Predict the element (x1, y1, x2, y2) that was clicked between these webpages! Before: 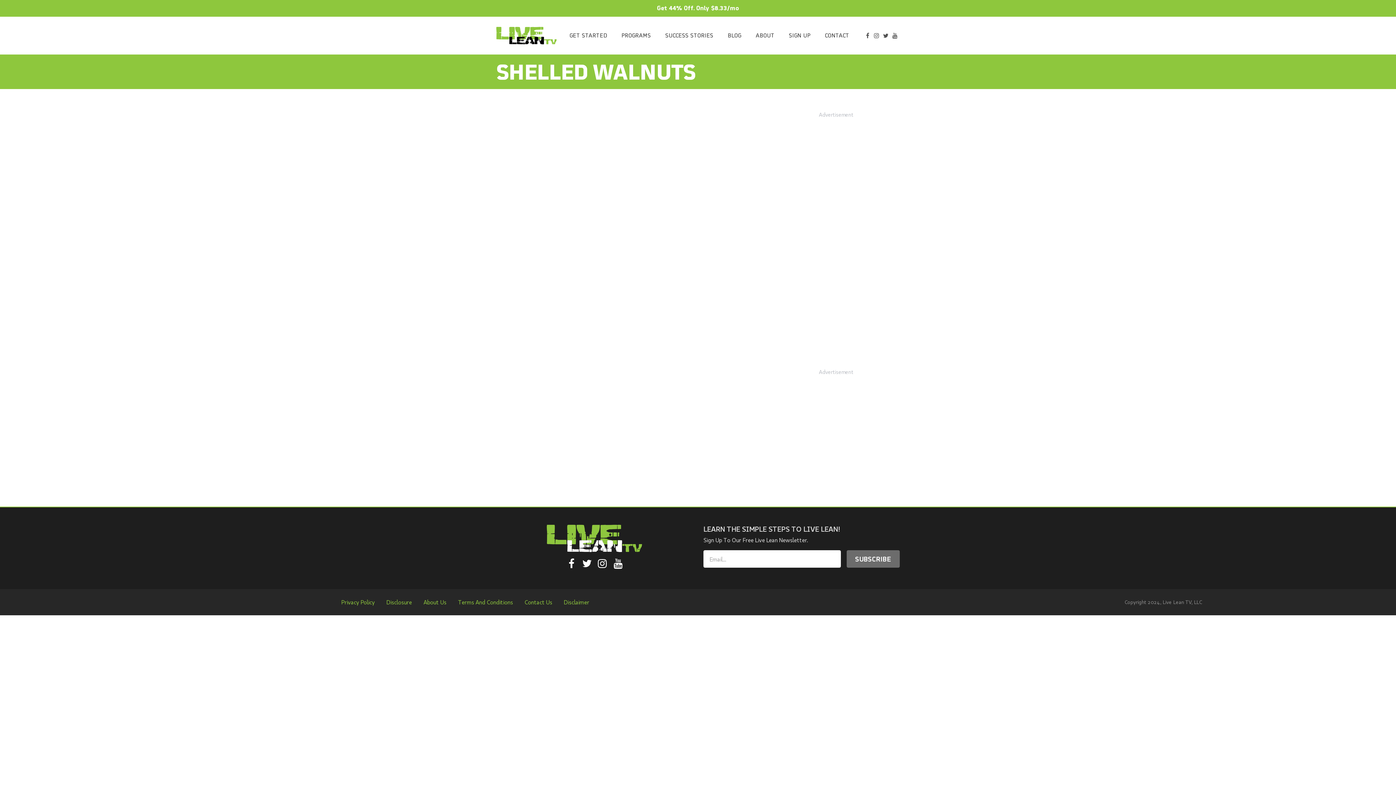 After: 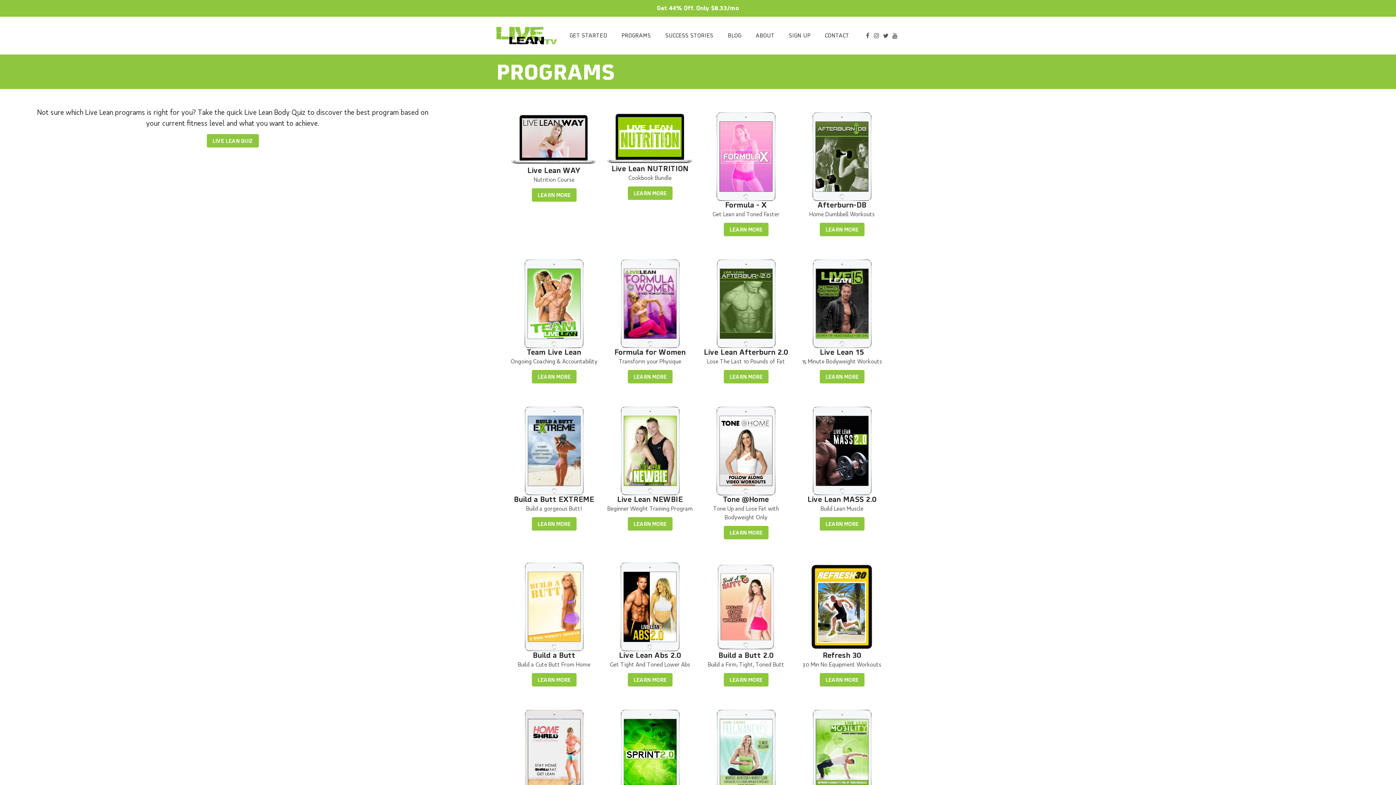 Action: label: PROGRAMS bbox: (621, 31, 651, 39)